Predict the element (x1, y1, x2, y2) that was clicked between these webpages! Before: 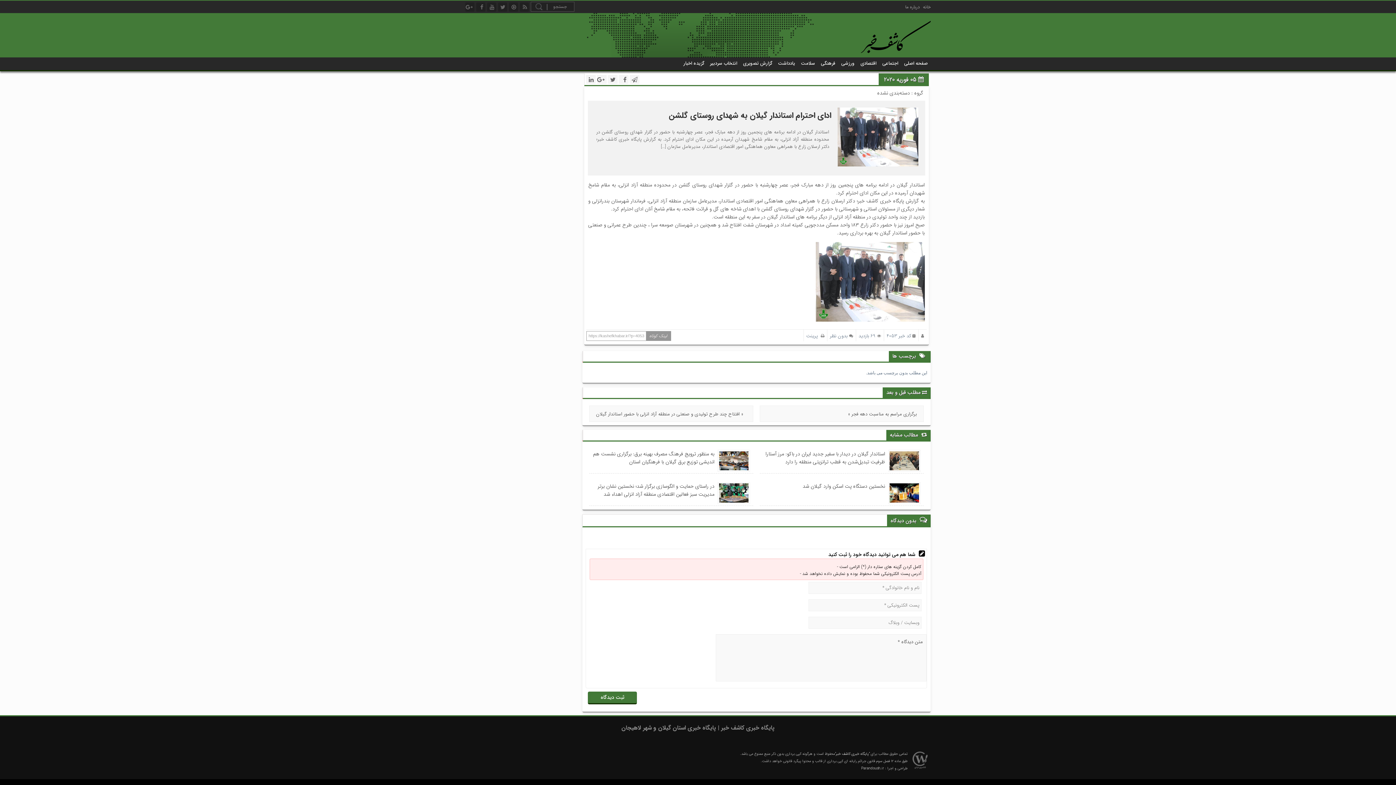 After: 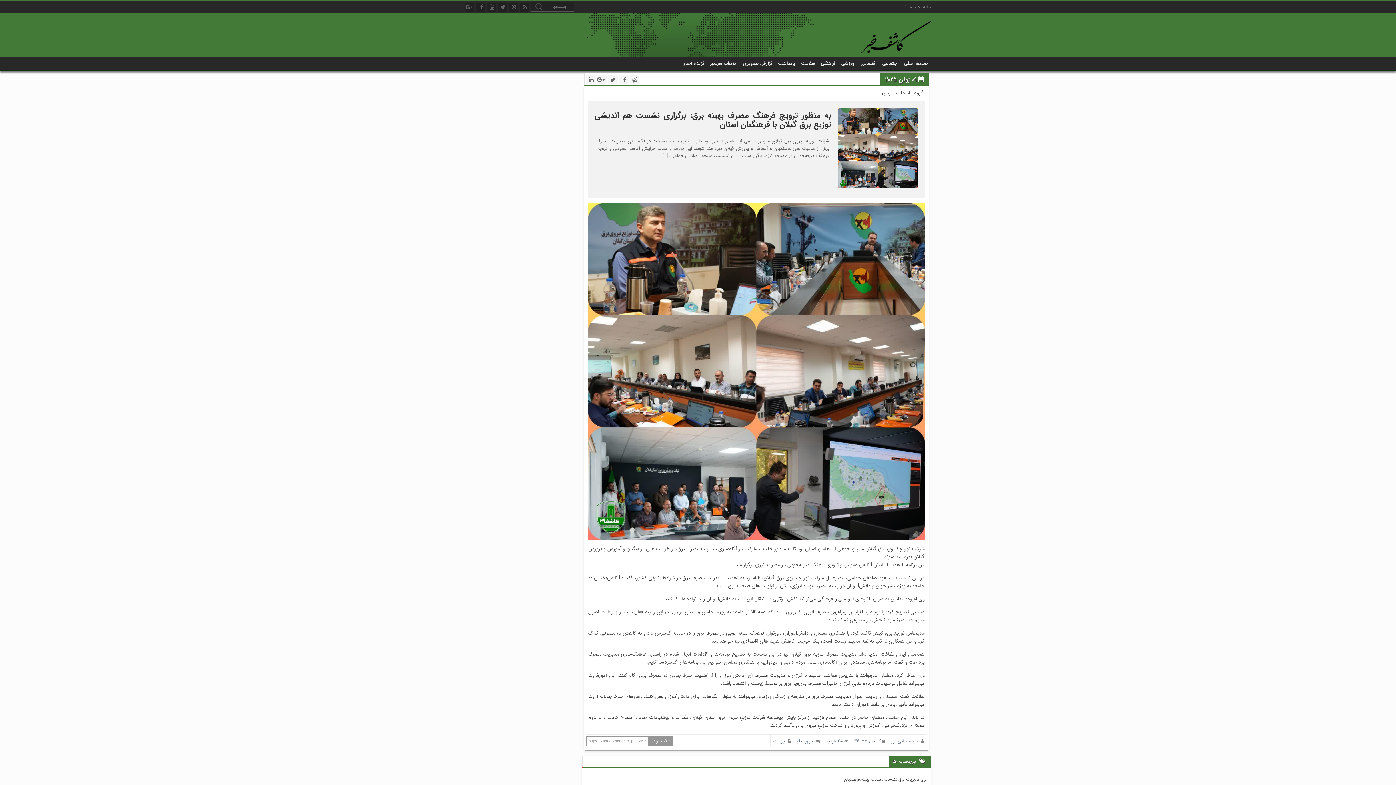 Action: bbox: (717, 466, 750, 474)